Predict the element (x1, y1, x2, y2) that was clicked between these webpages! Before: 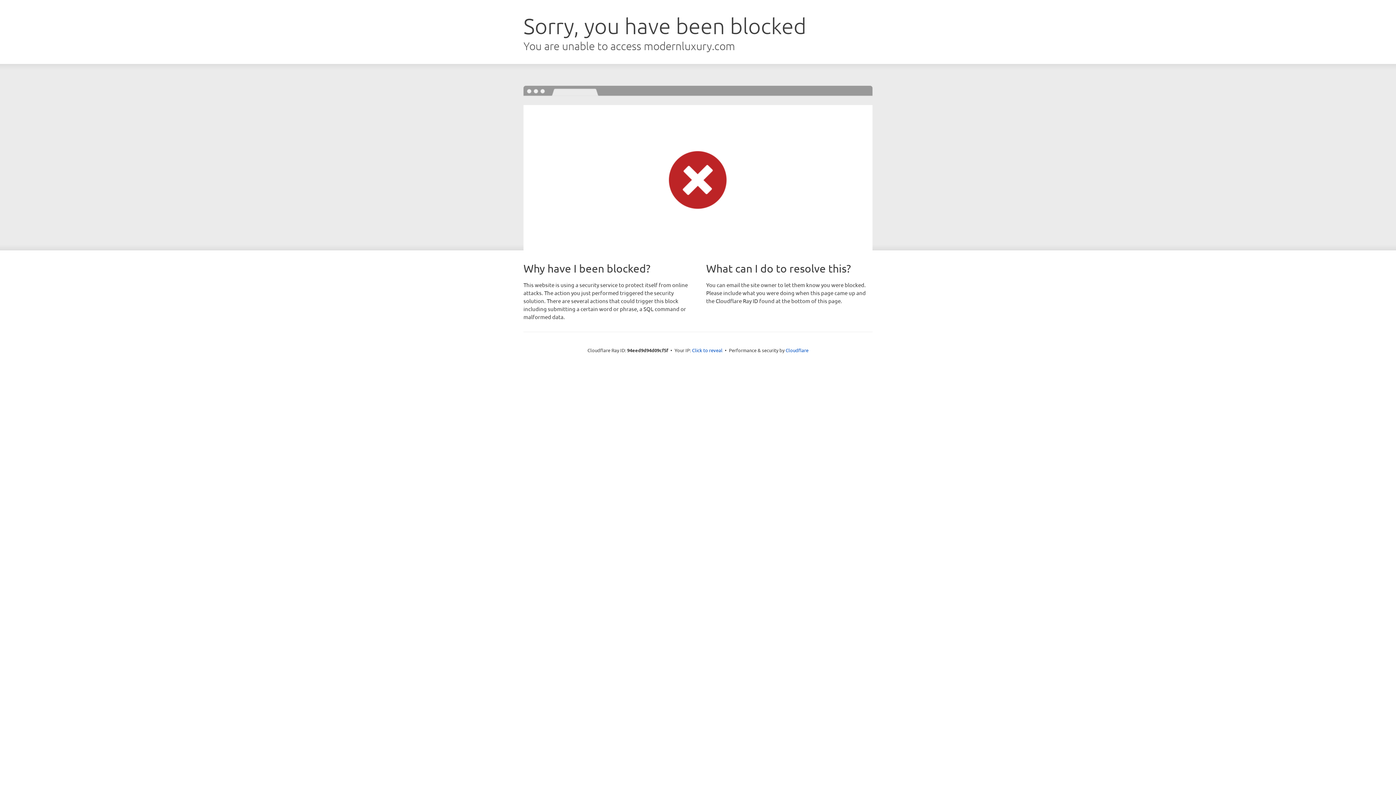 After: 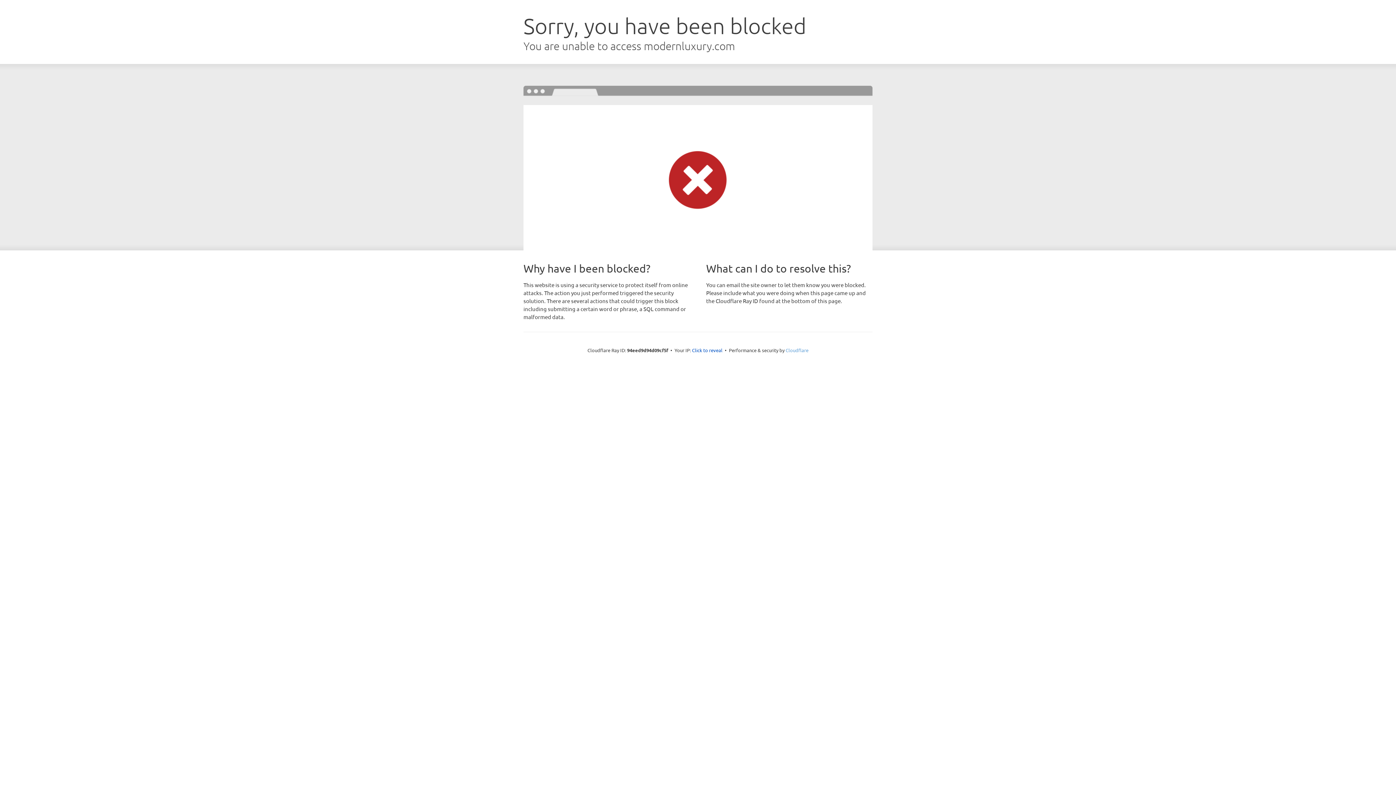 Action: bbox: (785, 347, 808, 353) label: Cloudflare